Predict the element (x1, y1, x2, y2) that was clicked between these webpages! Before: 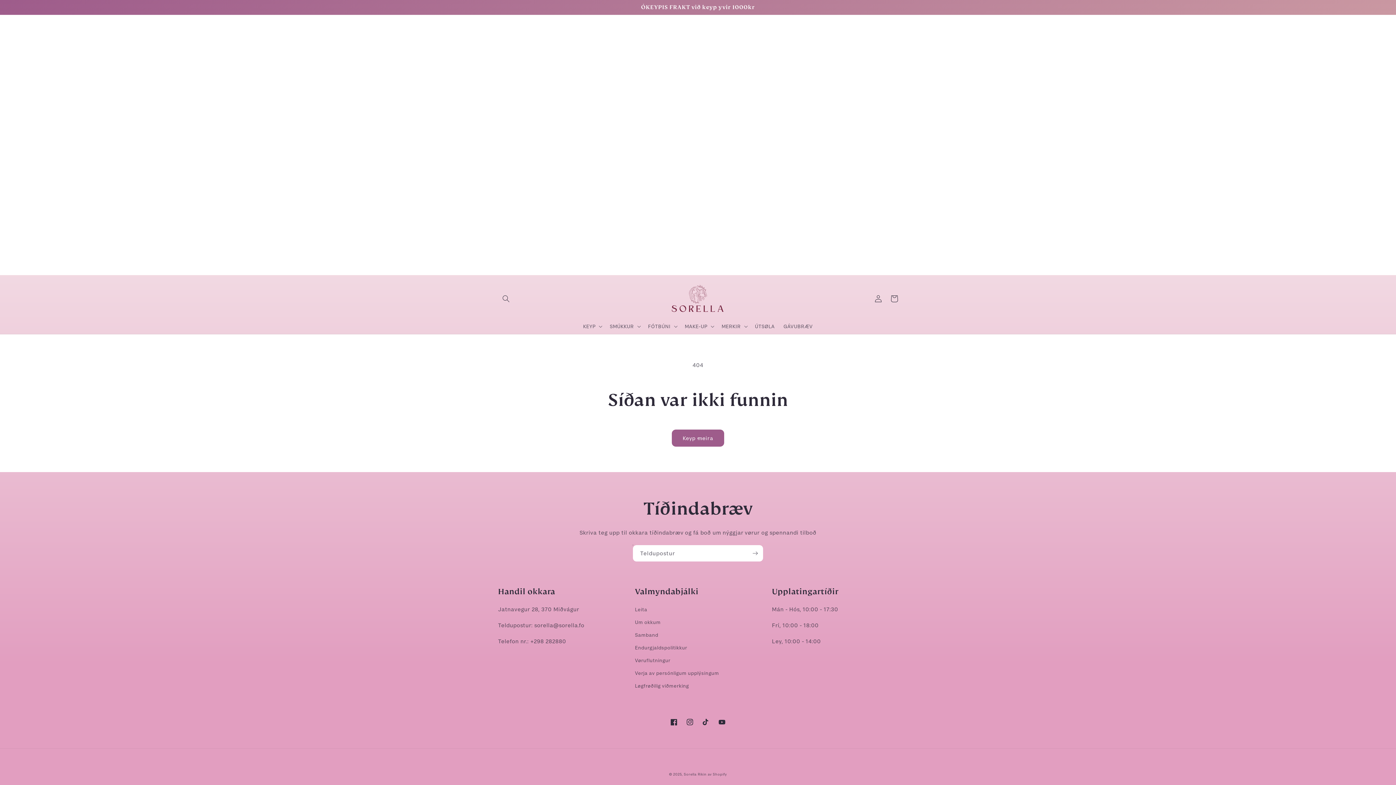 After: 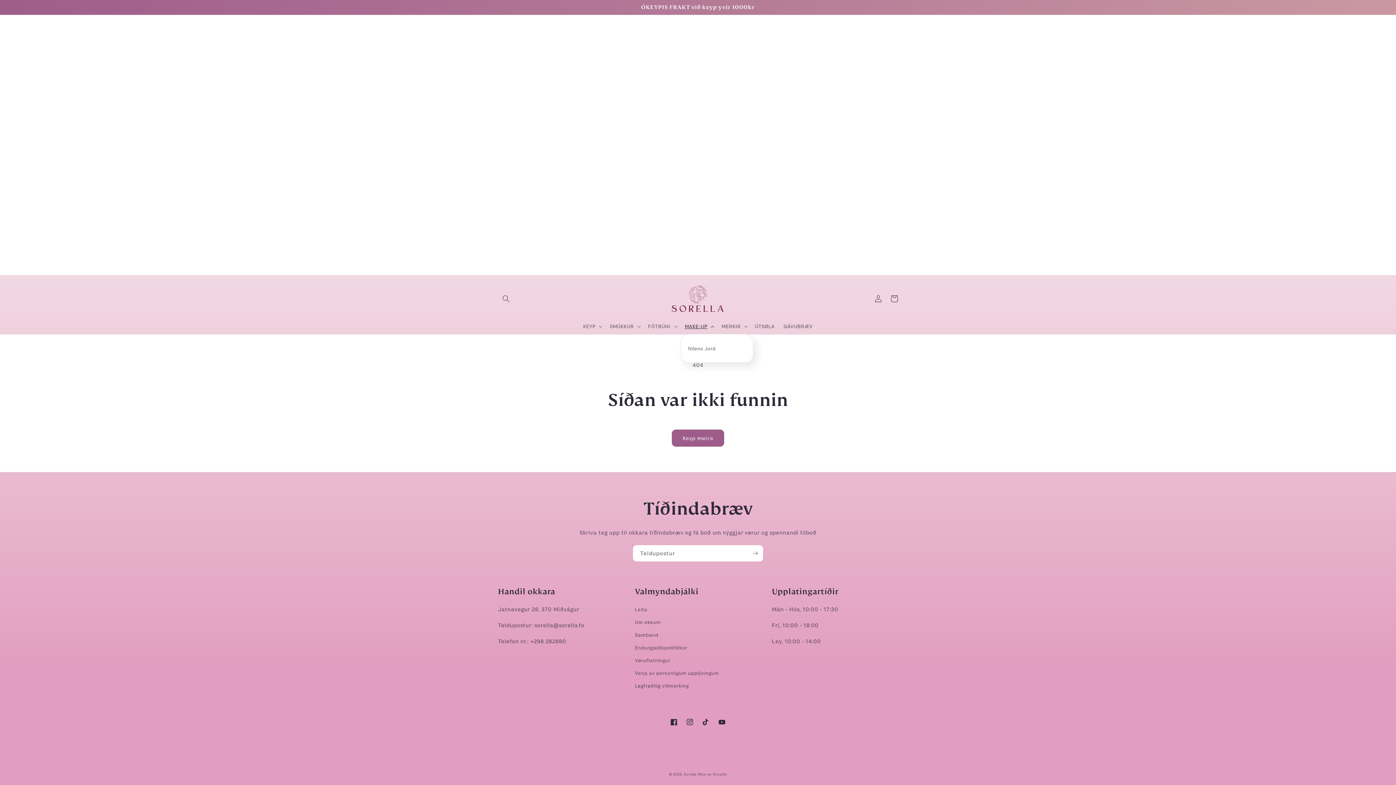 Action: label: MAKE-UP bbox: (680, 318, 717, 334)